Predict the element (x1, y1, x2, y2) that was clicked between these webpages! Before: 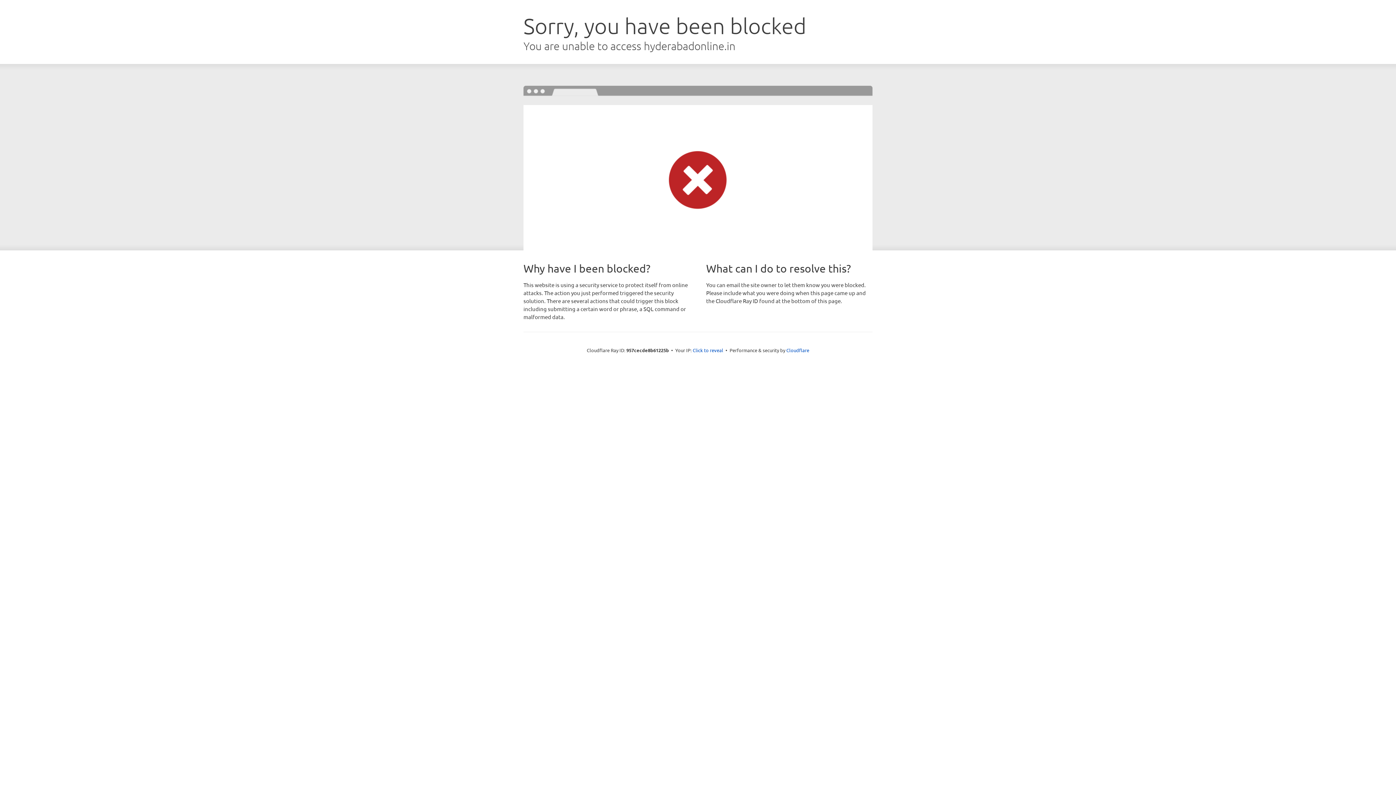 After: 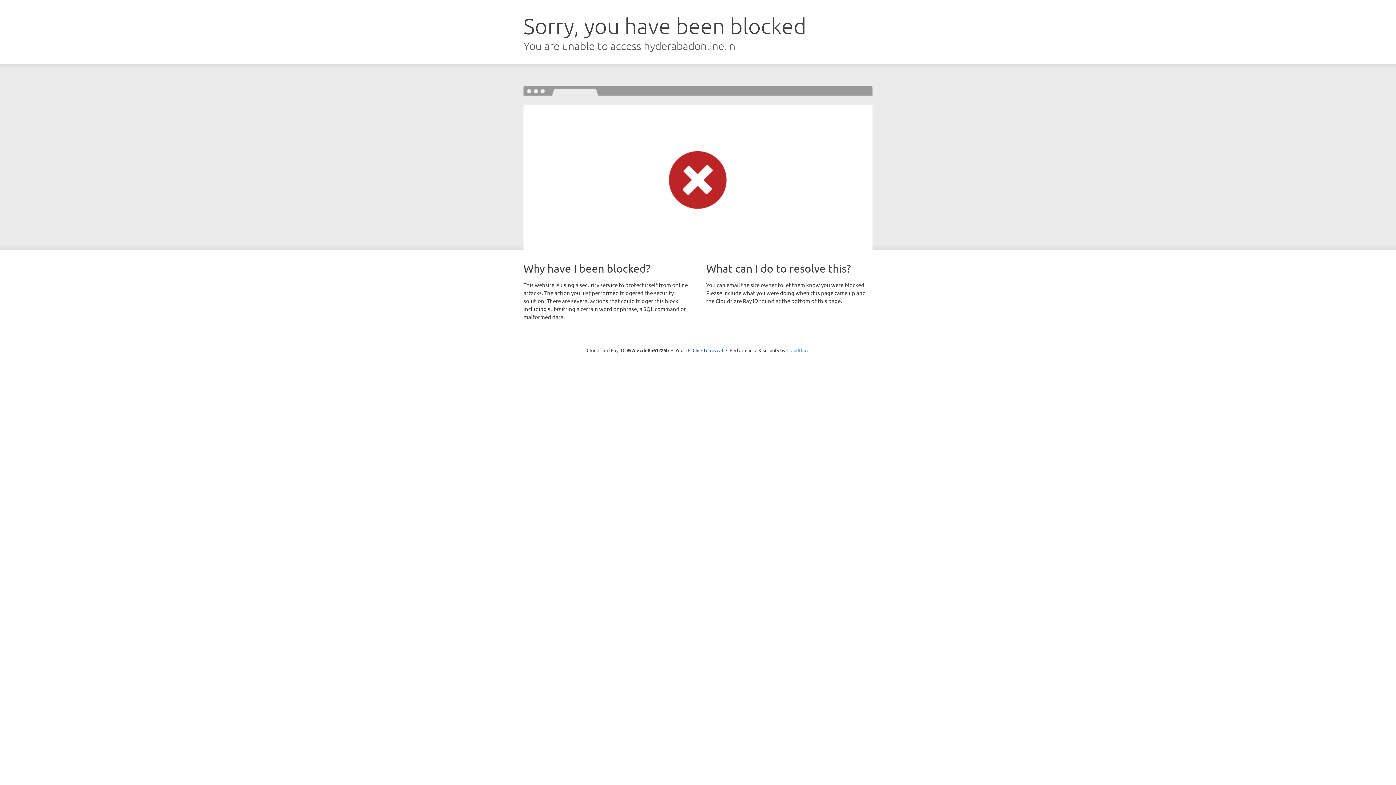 Action: label: Cloudflare bbox: (786, 347, 809, 353)